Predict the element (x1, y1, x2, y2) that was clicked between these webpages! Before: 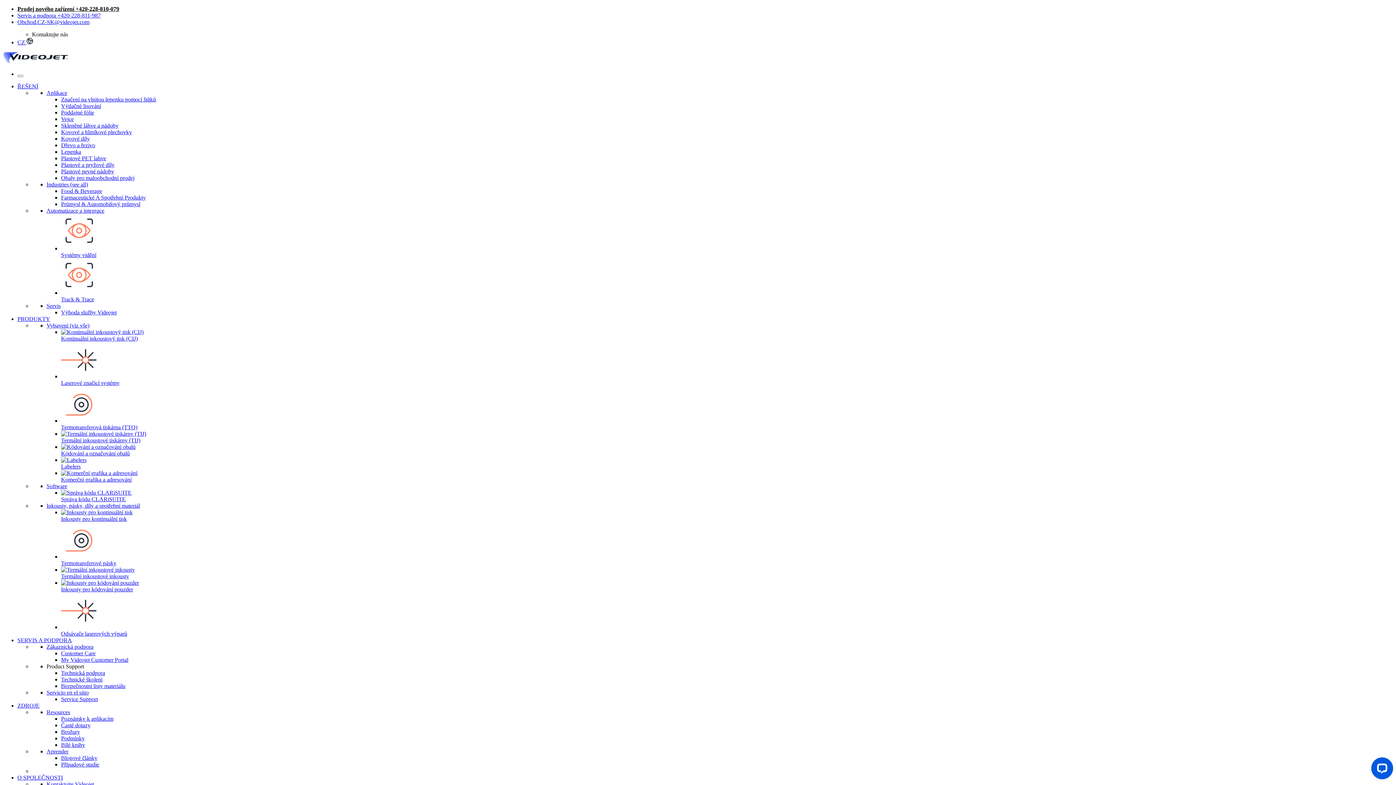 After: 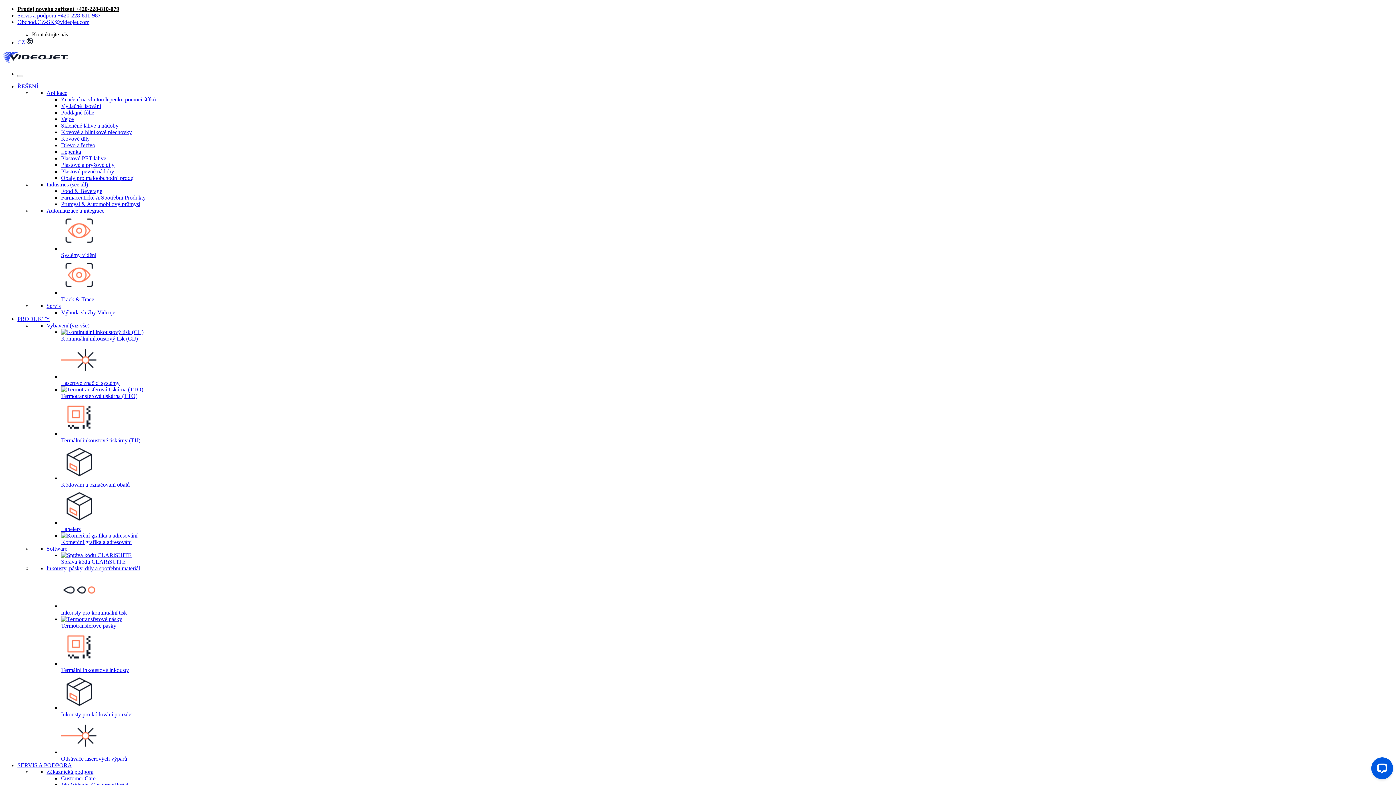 Action: label: Časté dotazy bbox: (61, 722, 90, 728)